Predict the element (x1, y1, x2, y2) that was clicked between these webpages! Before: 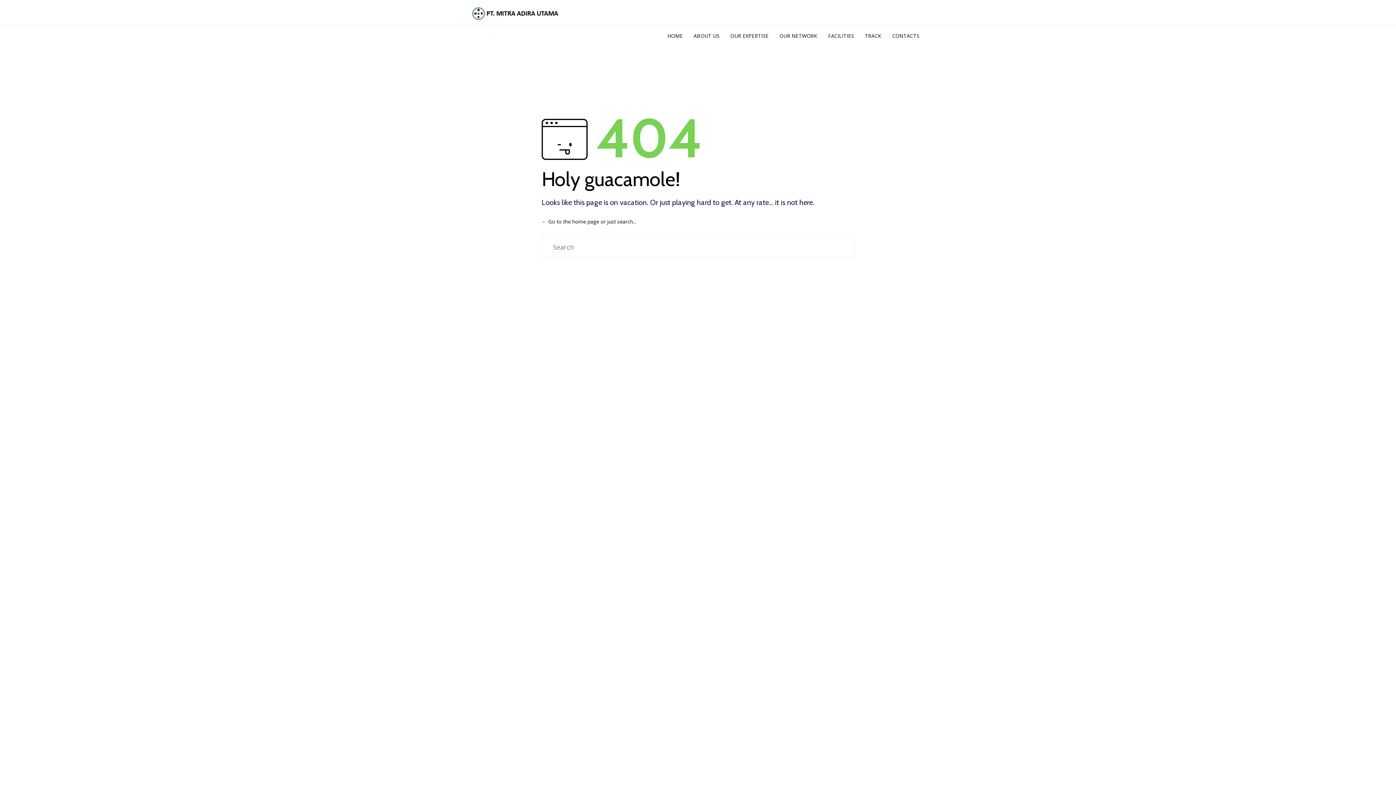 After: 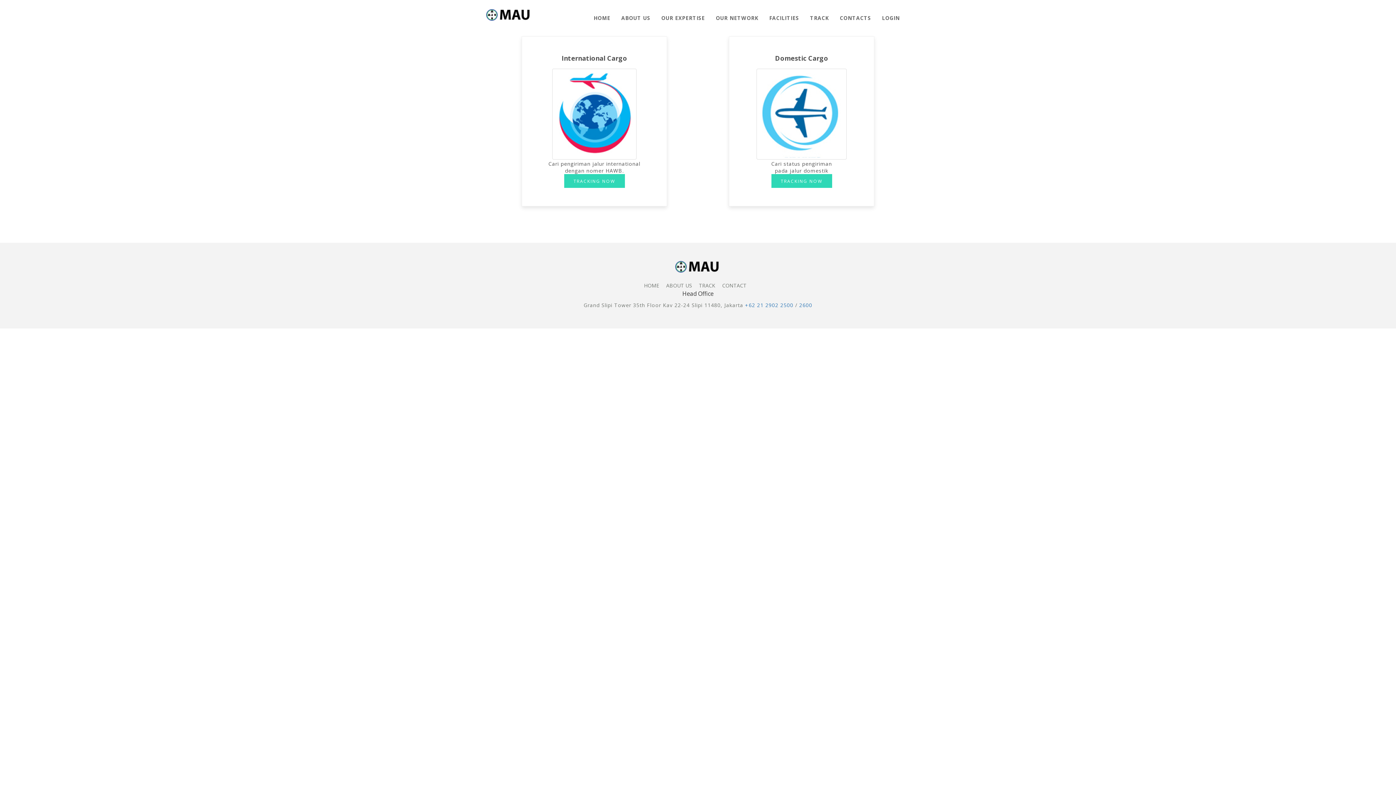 Action: bbox: (865, 32, 881, 39) label: TRACK